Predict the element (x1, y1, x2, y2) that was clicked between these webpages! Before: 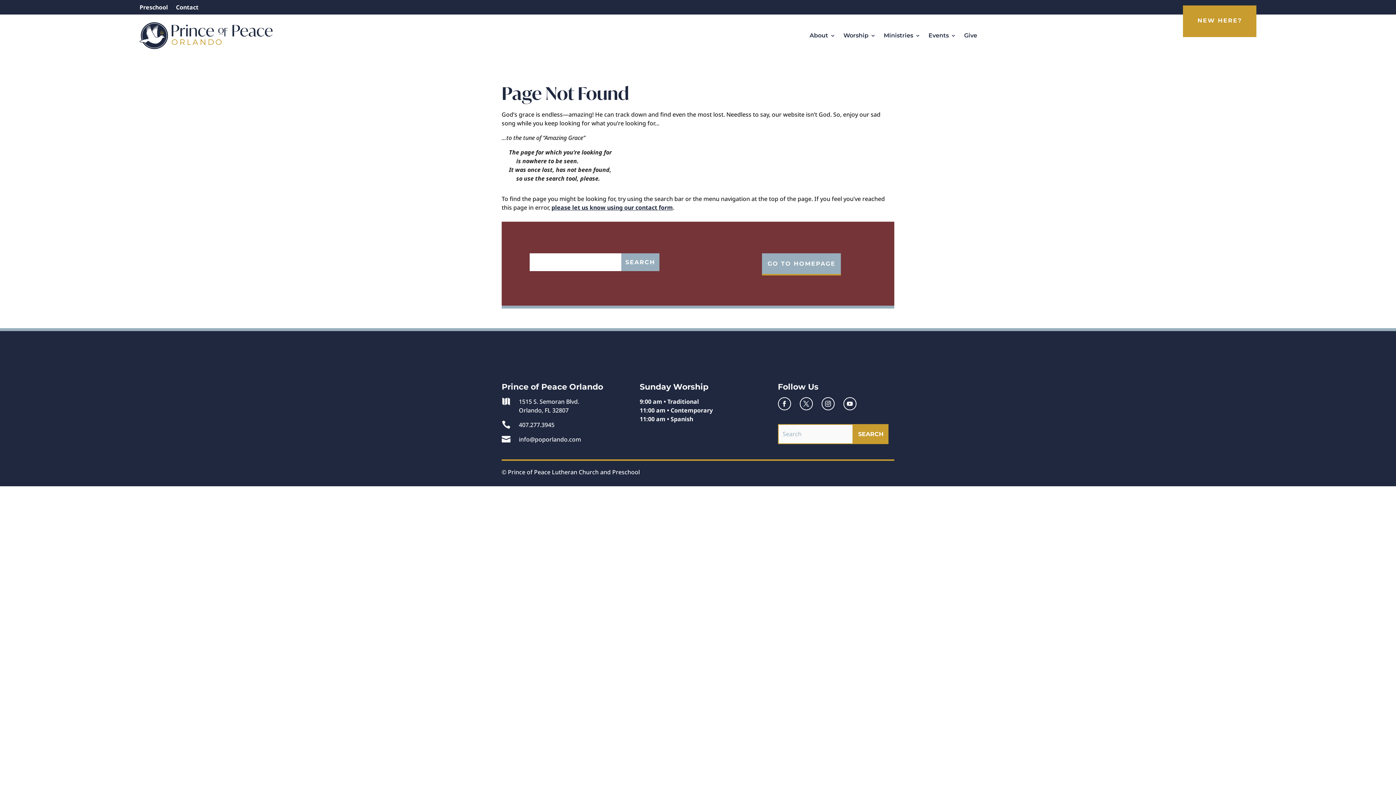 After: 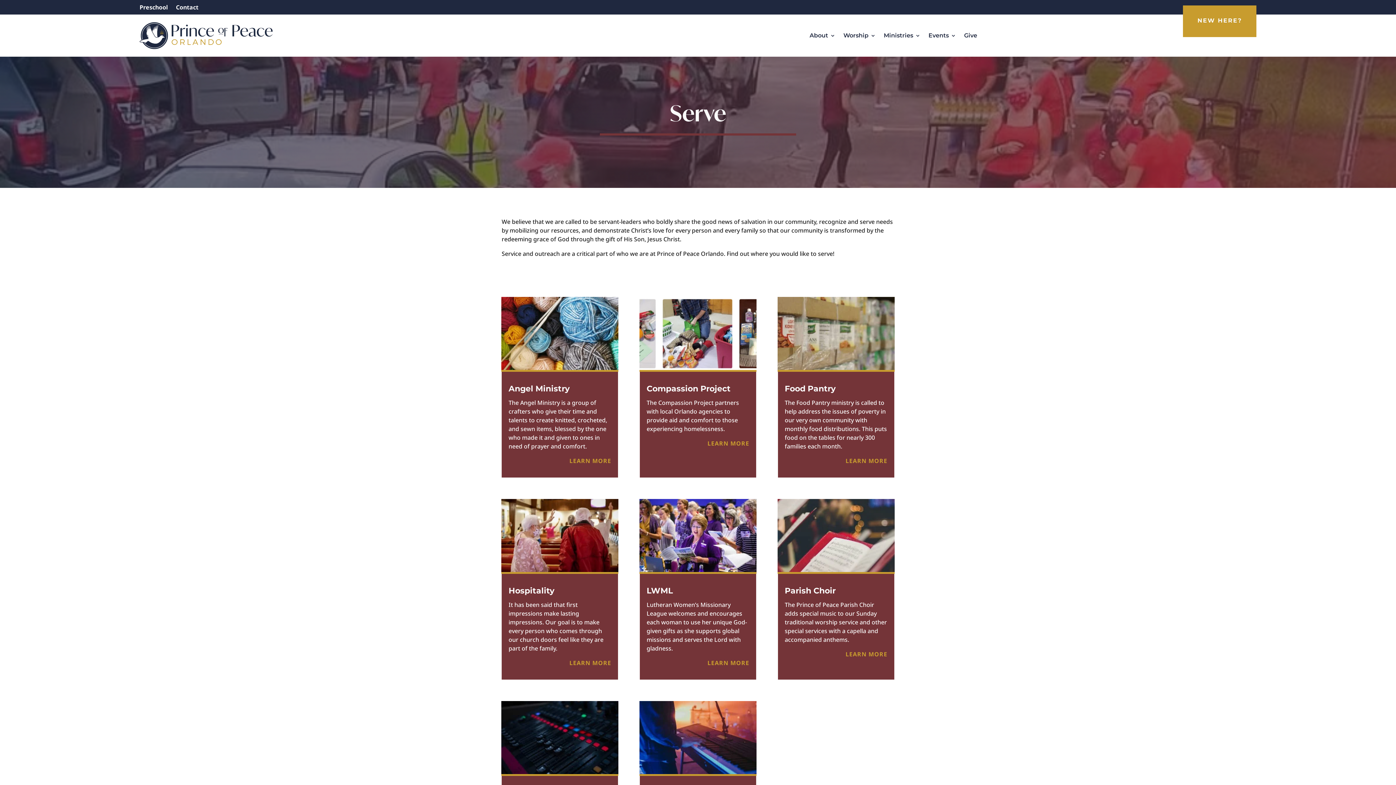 Action: bbox: (884, 20, 920, 51) label: Ministries